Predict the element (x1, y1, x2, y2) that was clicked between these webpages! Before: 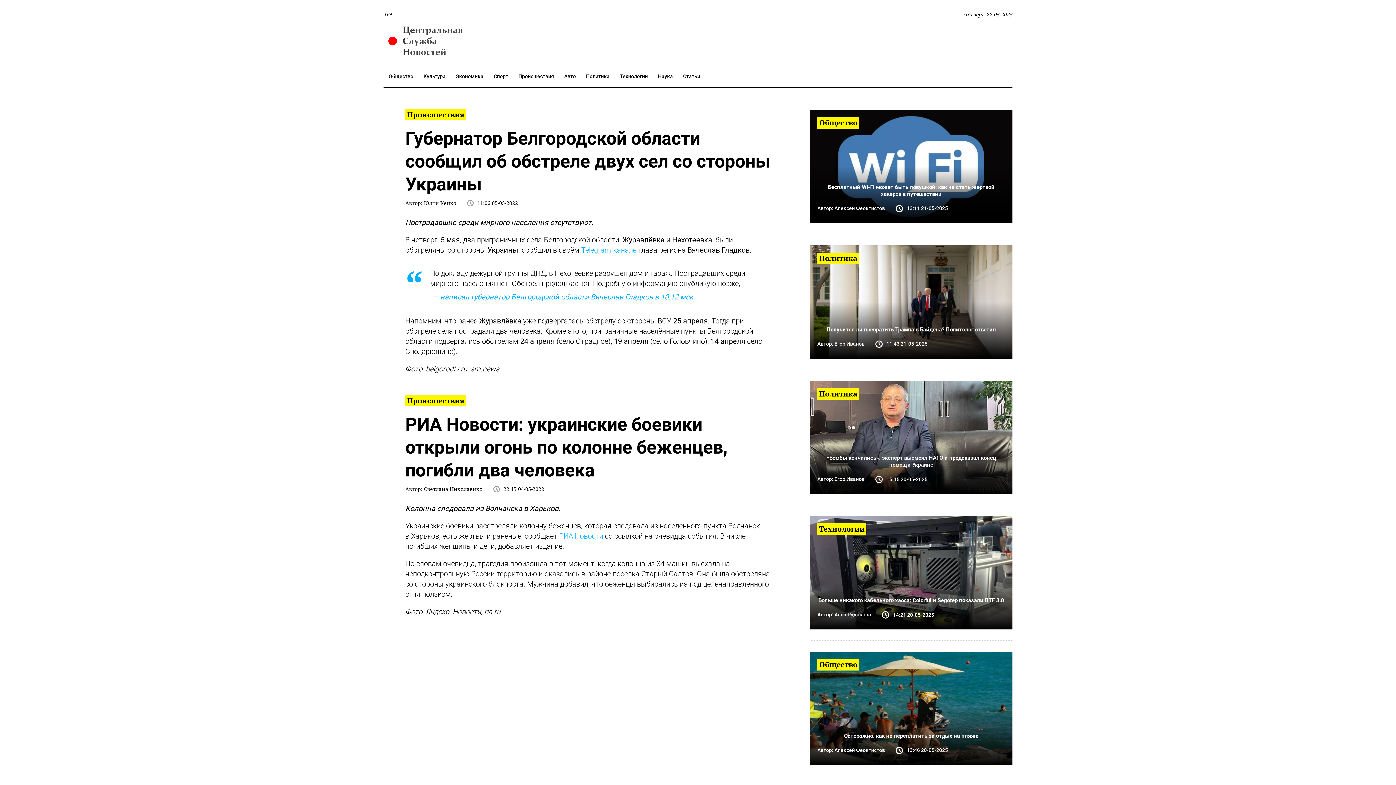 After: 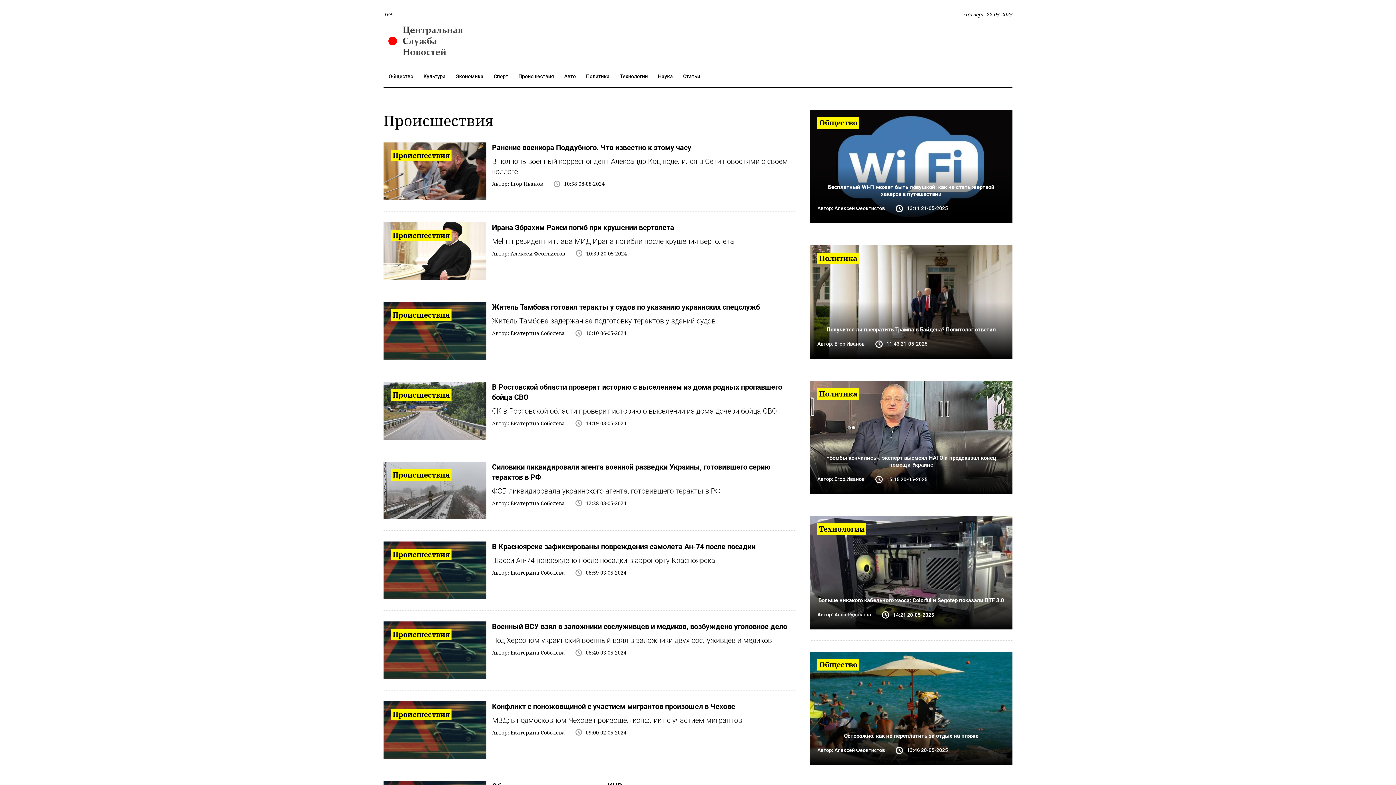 Action: bbox: (405, 395, 466, 406) label: Происшествия